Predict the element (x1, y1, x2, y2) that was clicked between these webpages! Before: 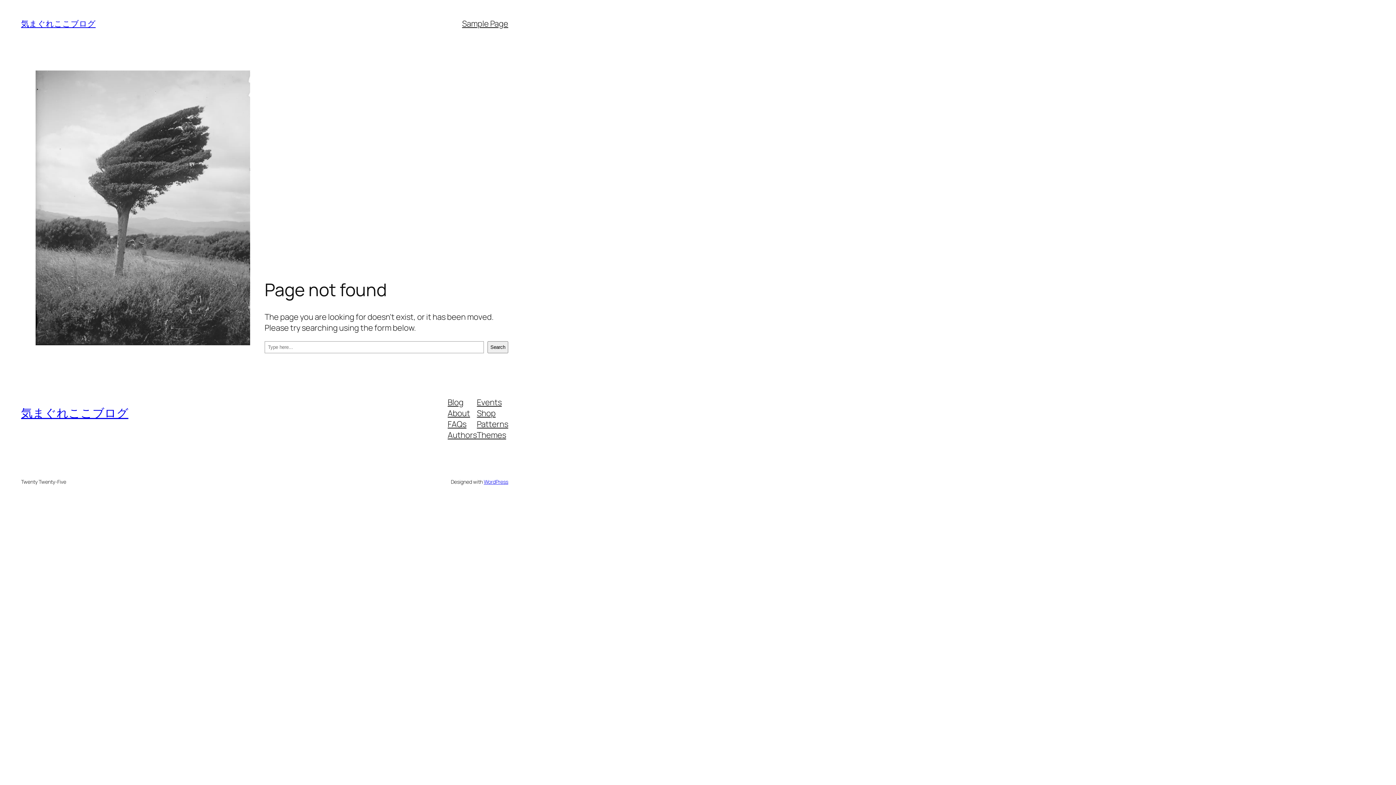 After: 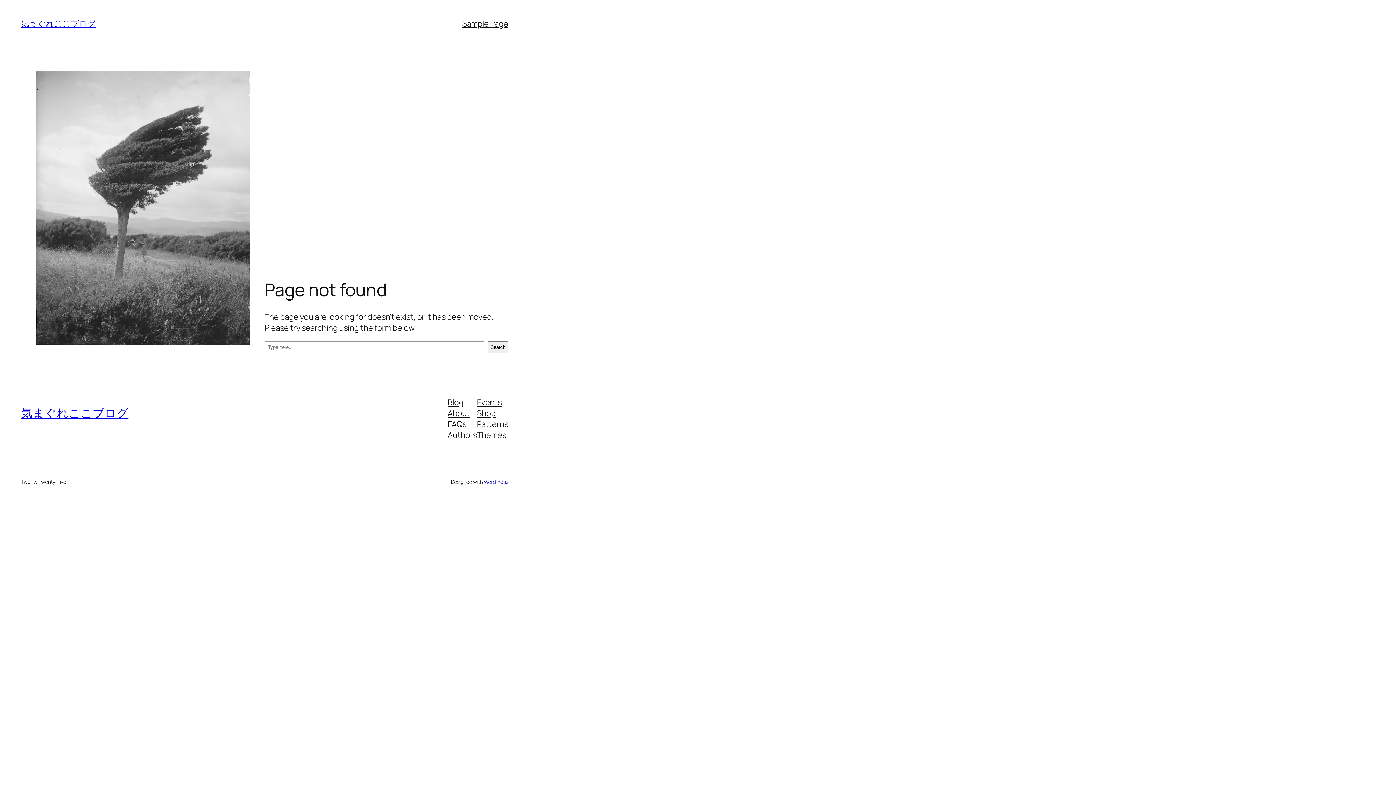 Action: label: Themes bbox: (477, 429, 506, 440)